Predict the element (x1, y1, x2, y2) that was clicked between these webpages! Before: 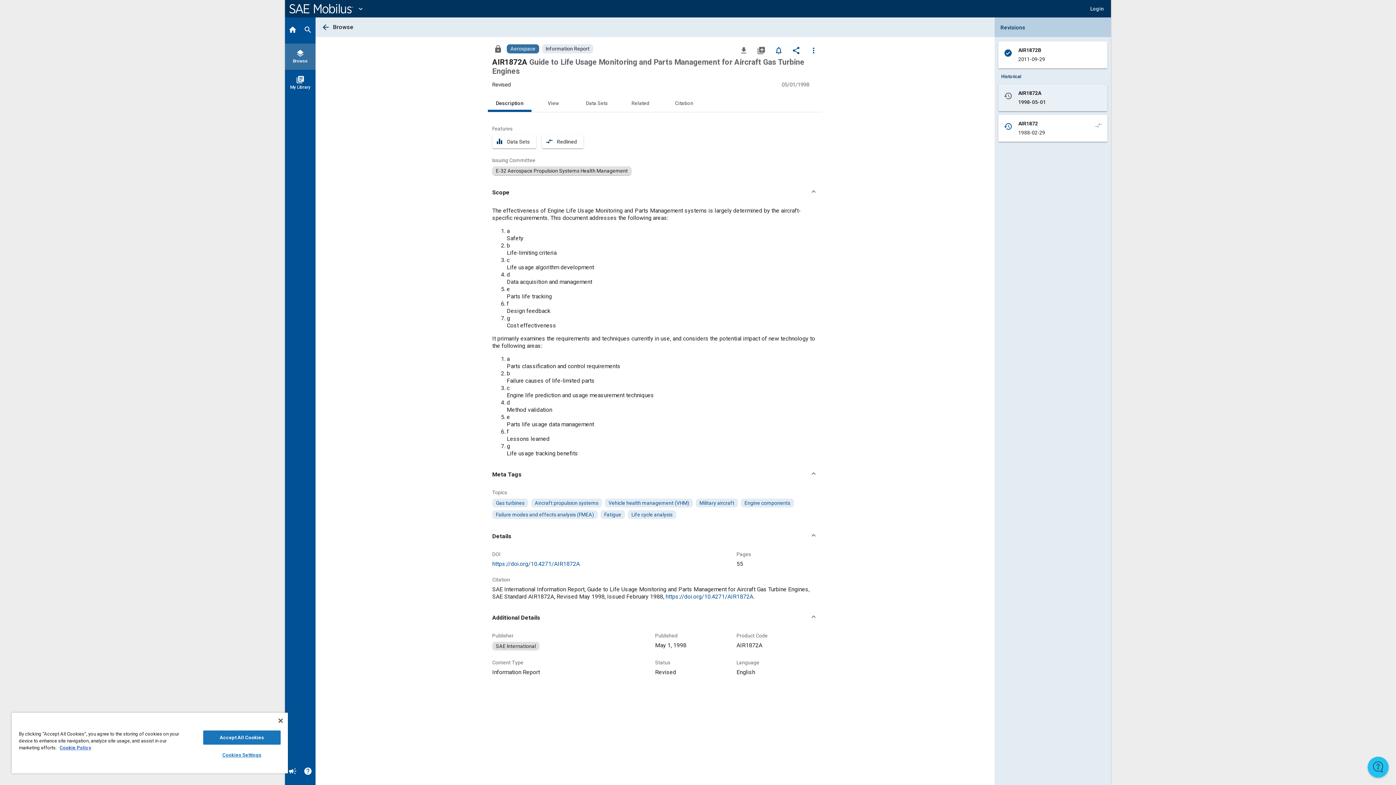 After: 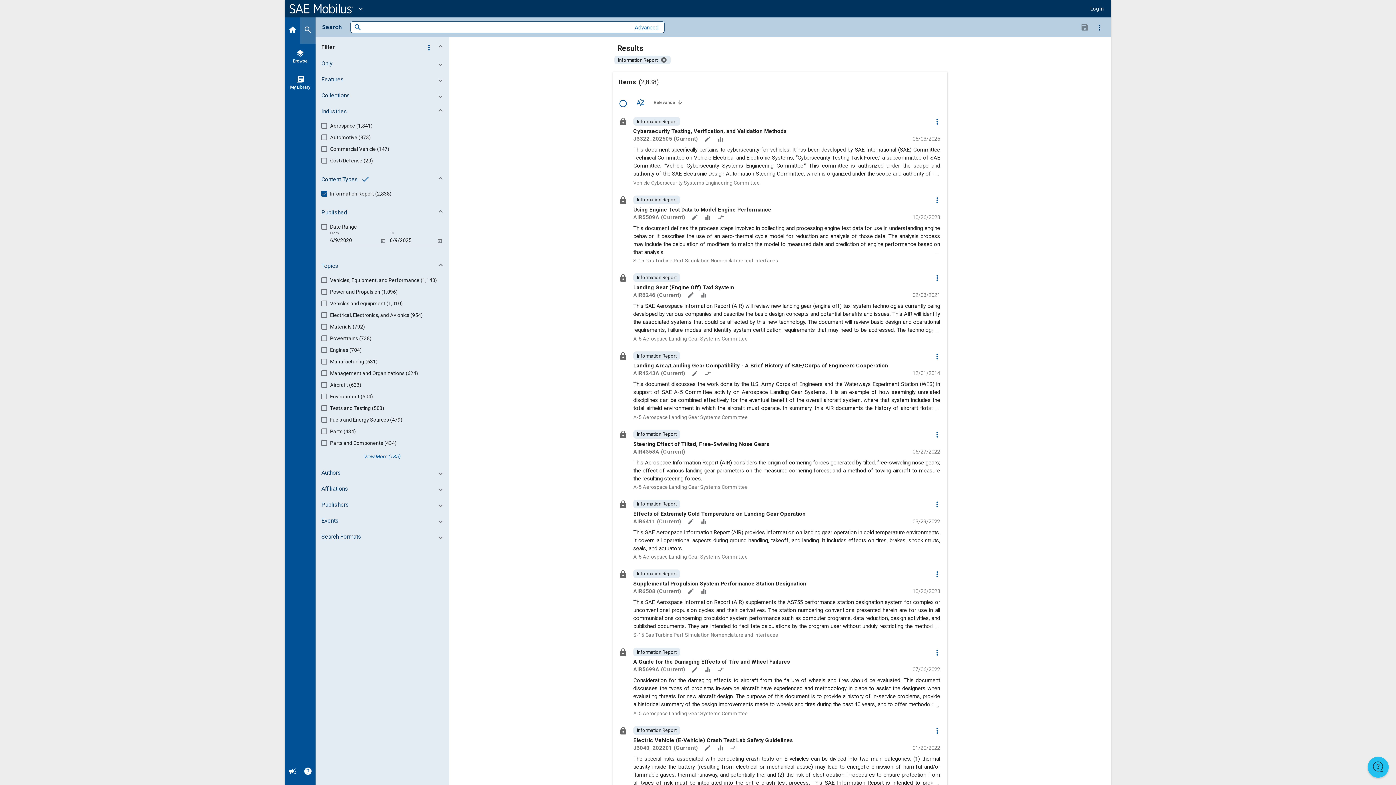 Action: bbox: (433, 44, 484, 53) label: Browse Information Report Content